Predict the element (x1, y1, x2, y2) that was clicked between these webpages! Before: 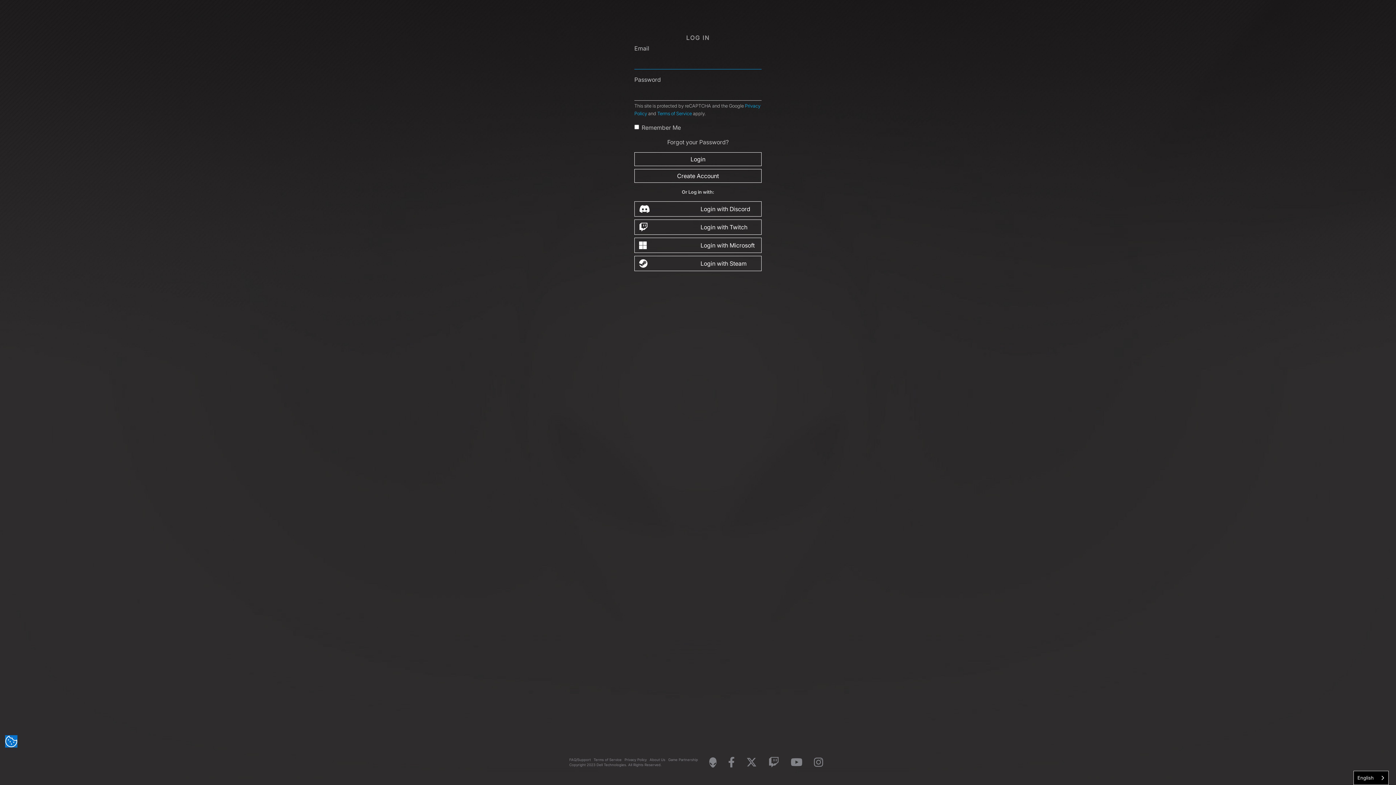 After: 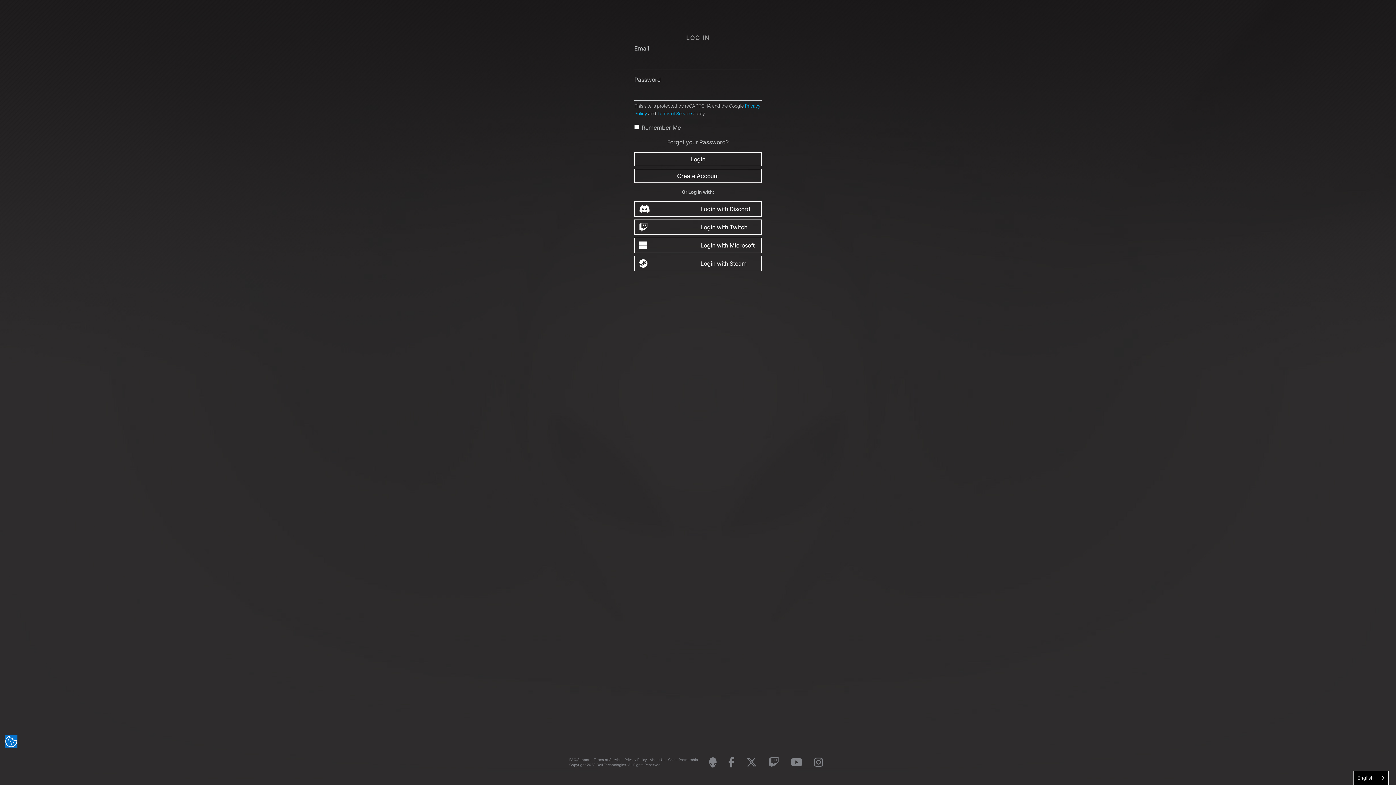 Action: bbox: (785, 757, 808, 767)